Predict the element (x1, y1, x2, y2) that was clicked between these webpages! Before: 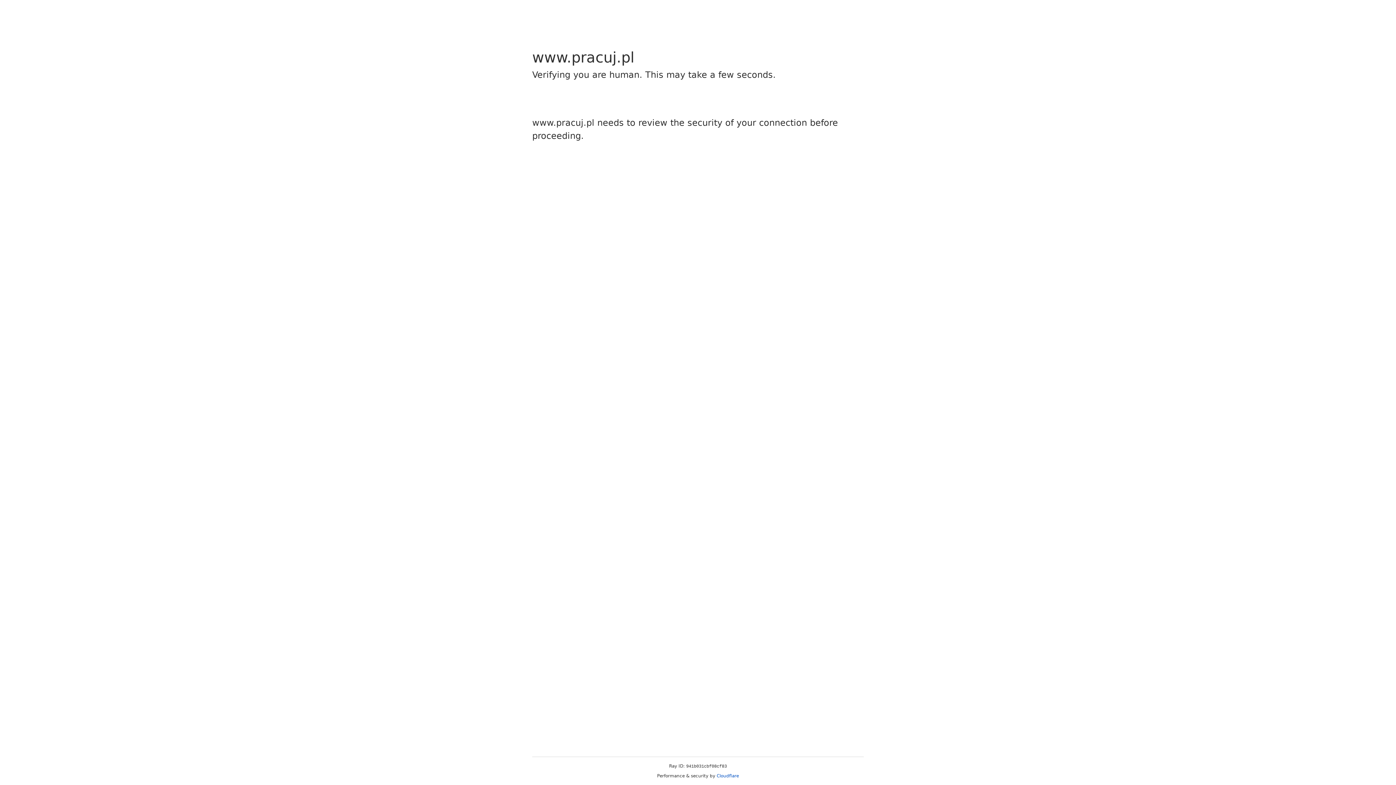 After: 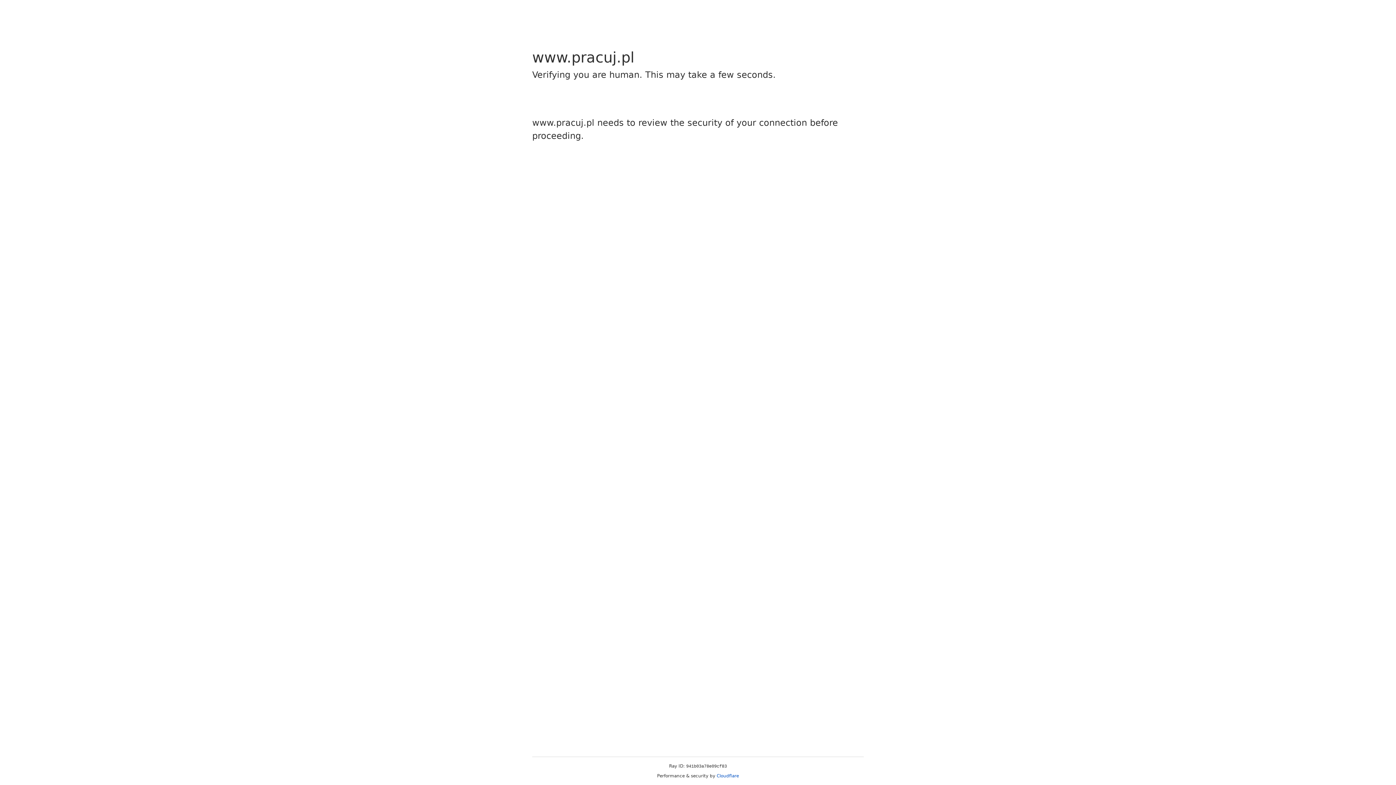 Action: bbox: (716, 773, 739, 778) label: Cloudflare